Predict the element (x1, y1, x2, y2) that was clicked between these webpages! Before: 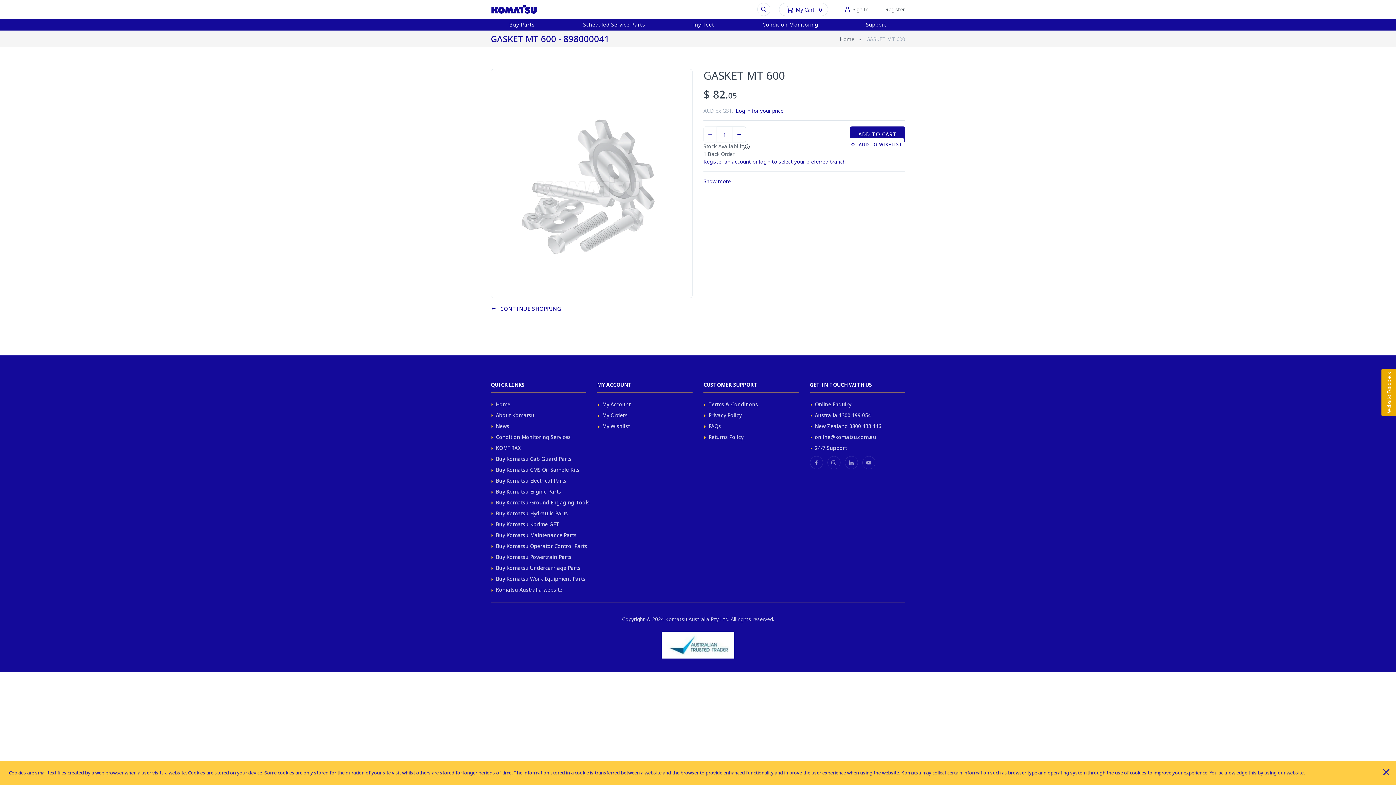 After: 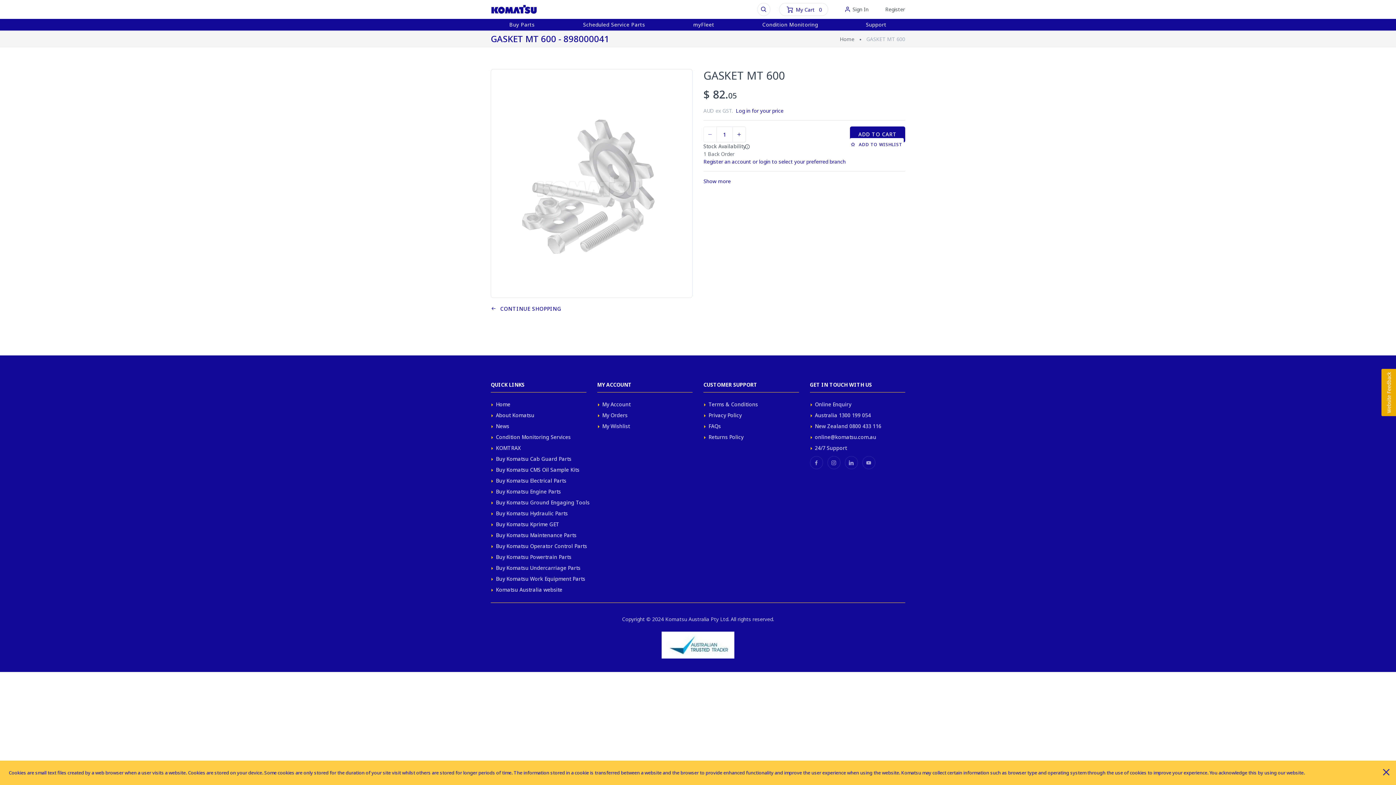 Action: bbox: (661, 641, 734, 648)